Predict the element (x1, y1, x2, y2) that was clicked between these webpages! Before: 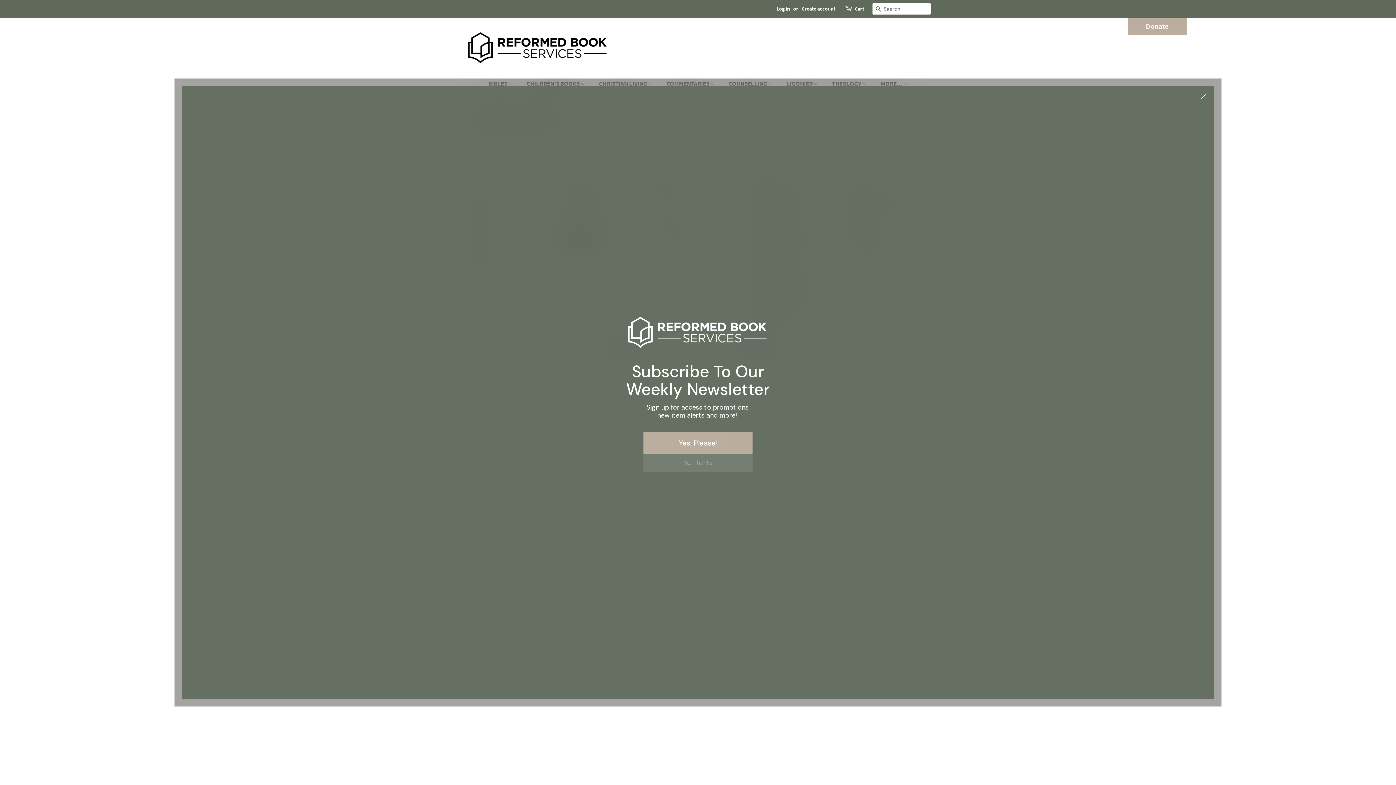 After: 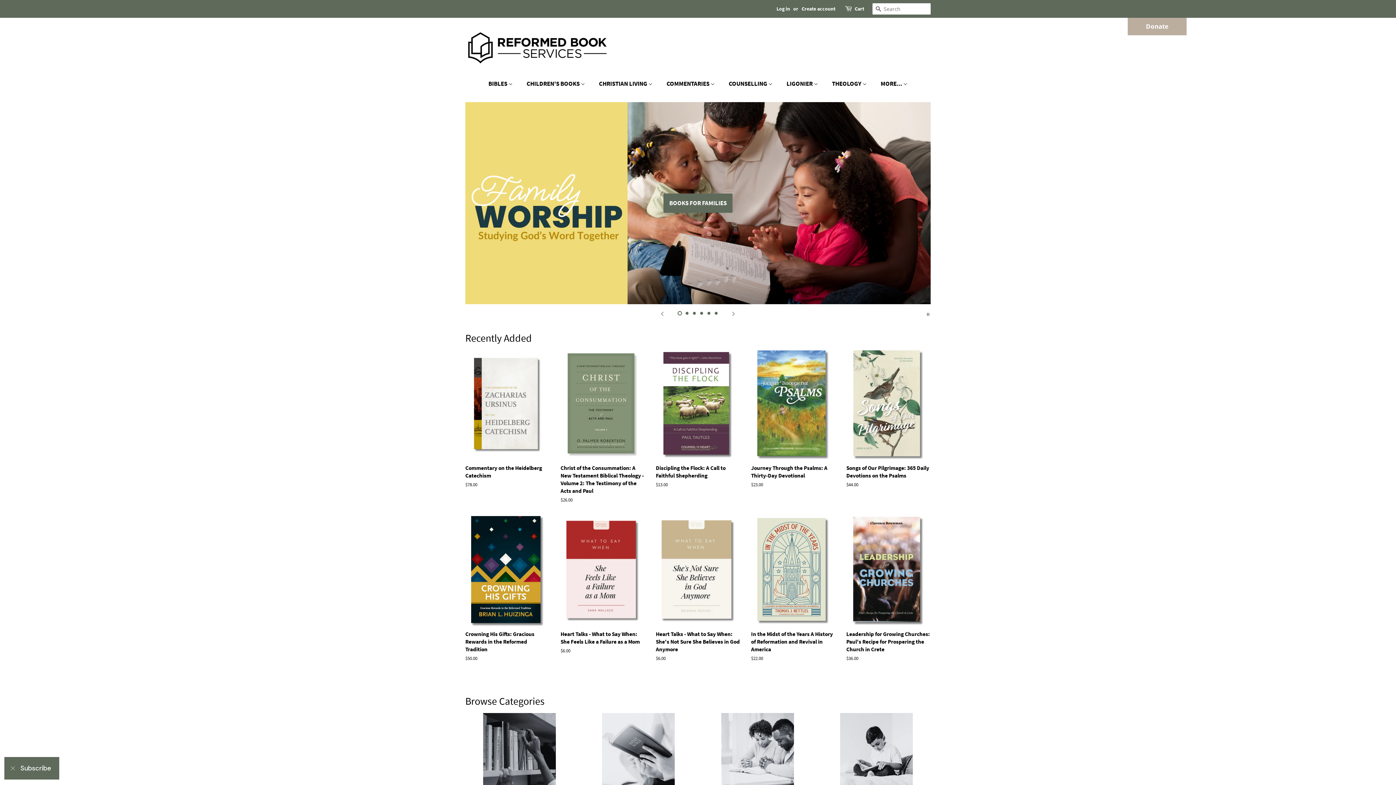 Action: bbox: (465, 28, 610, 65)